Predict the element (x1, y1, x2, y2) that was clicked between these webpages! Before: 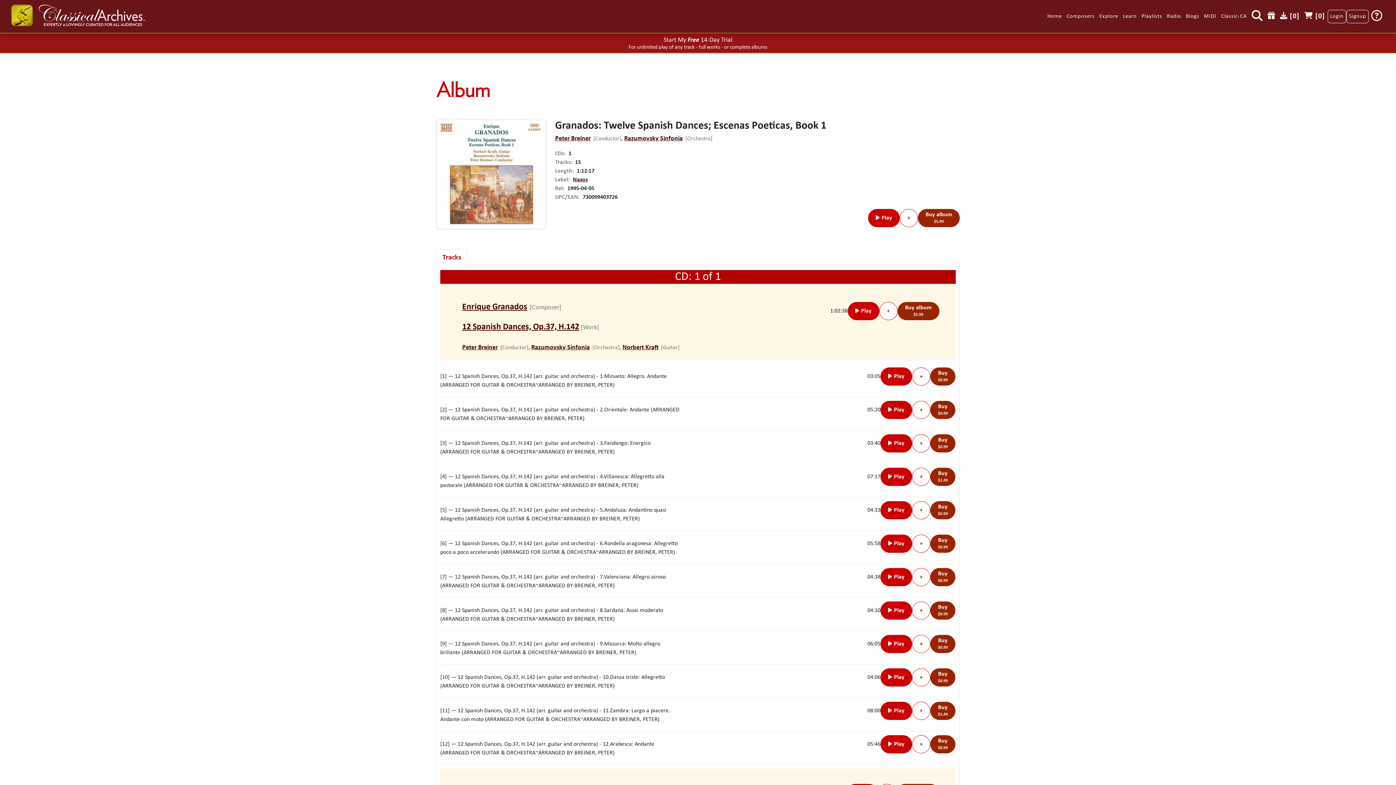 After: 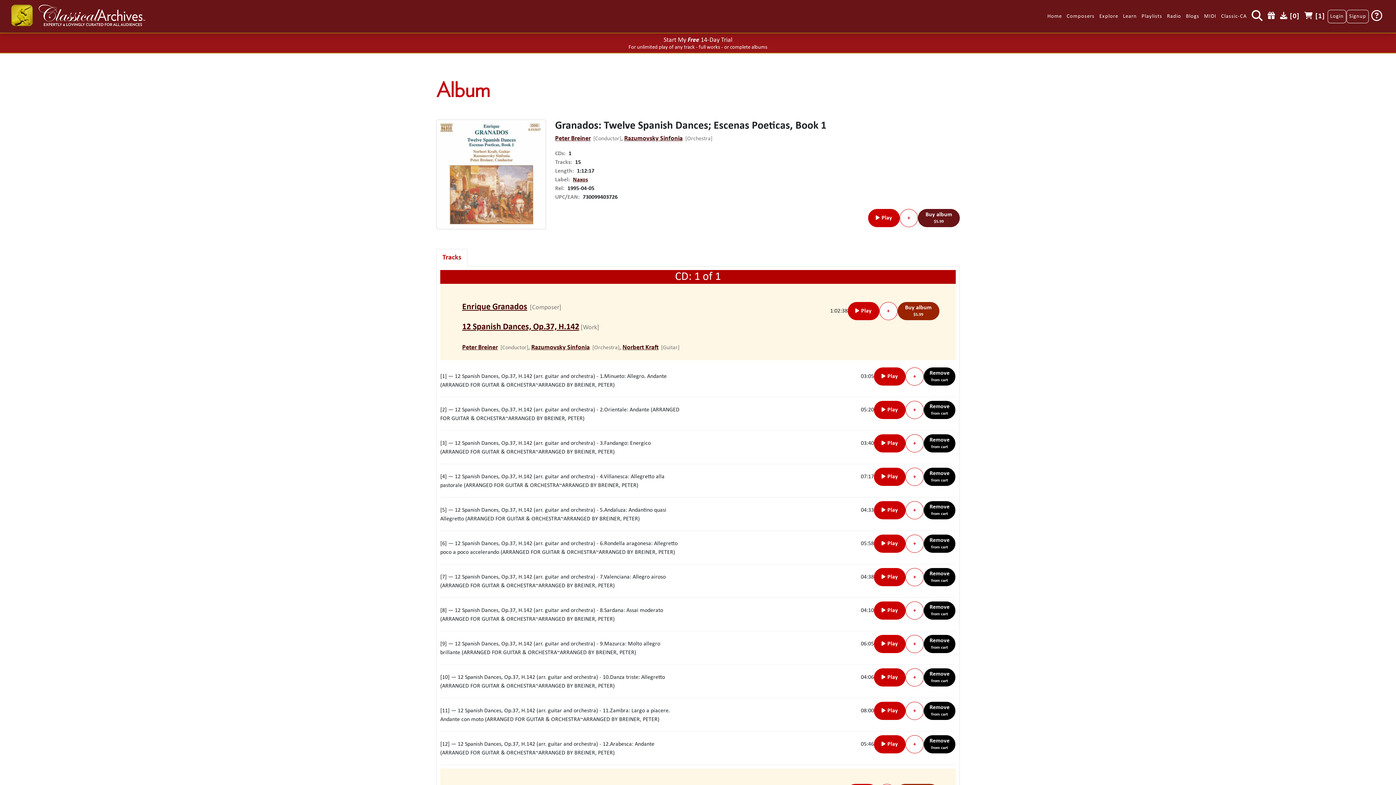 Action: label: Buy album

$5.99 bbox: (918, 209, 960, 227)